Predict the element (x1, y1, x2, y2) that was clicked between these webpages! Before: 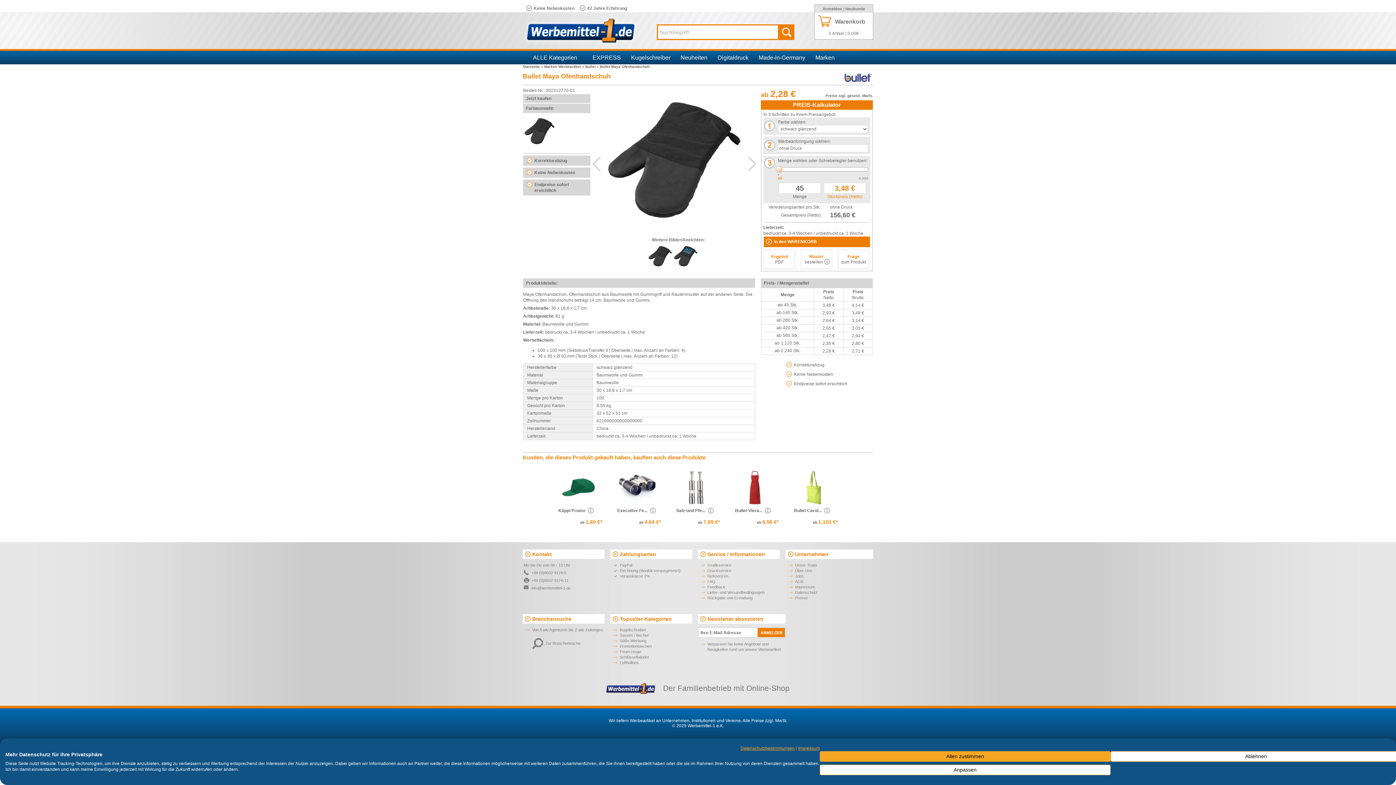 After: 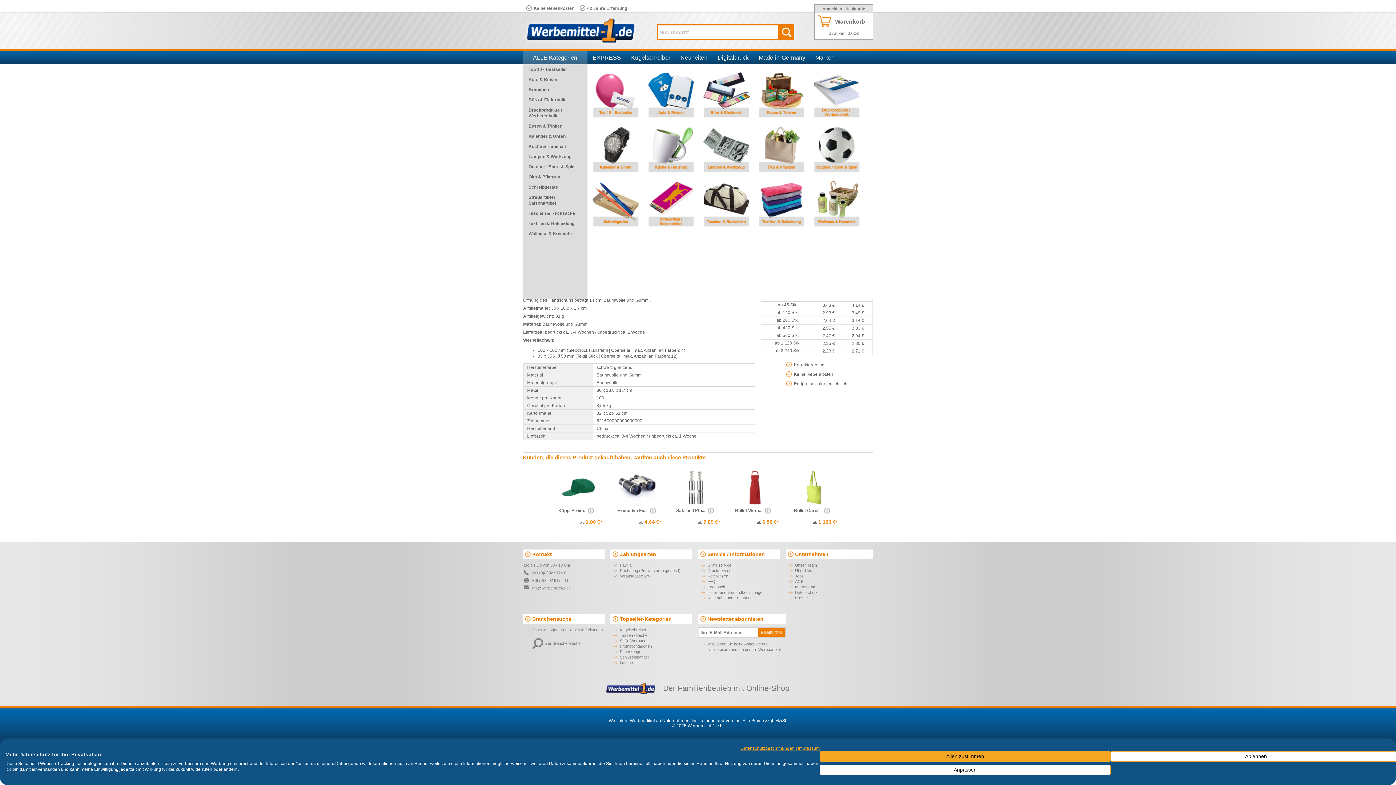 Action: label: ALLE Kategorien bbox: (533, 54, 577, 60)